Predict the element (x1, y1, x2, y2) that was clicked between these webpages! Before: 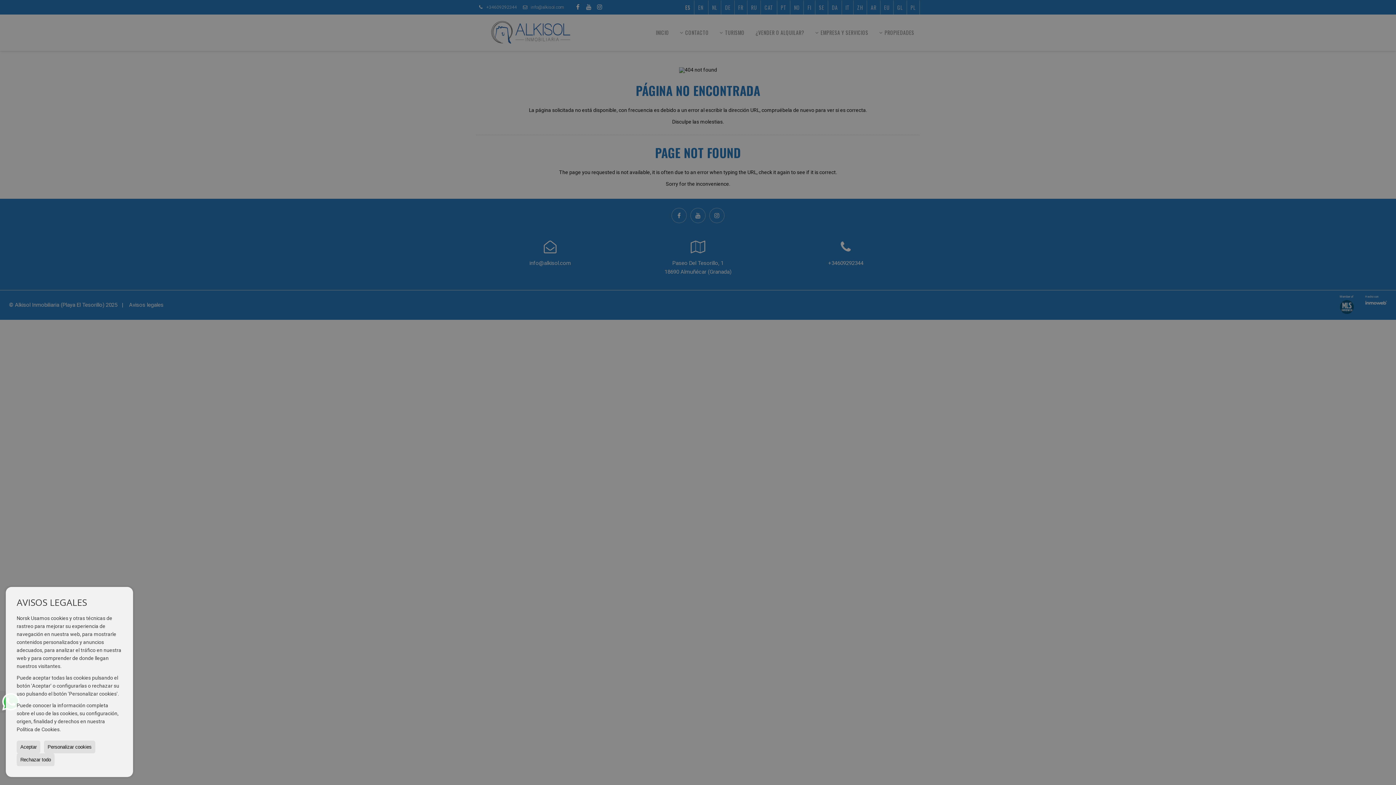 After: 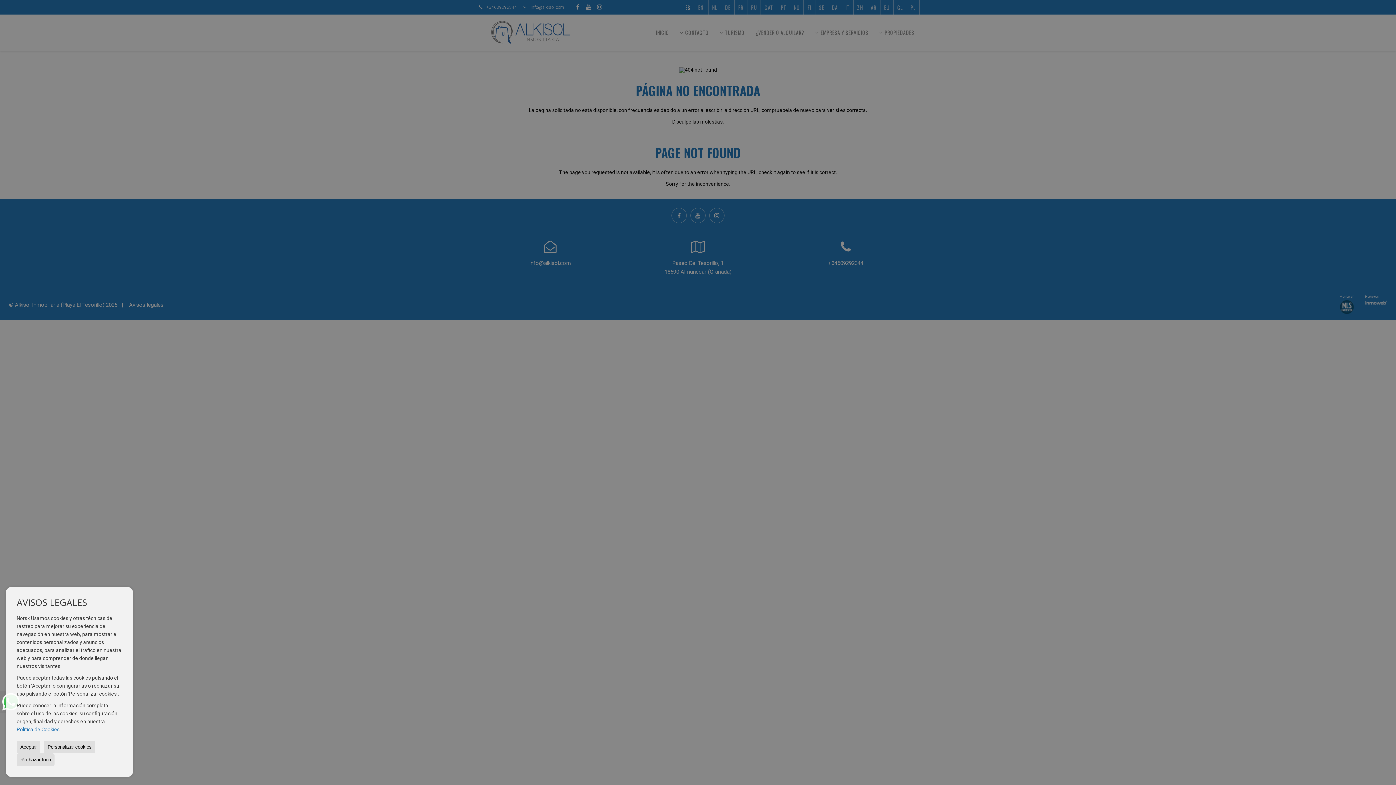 Action: bbox: (16, 726, 59, 732) label: Política de Cookies